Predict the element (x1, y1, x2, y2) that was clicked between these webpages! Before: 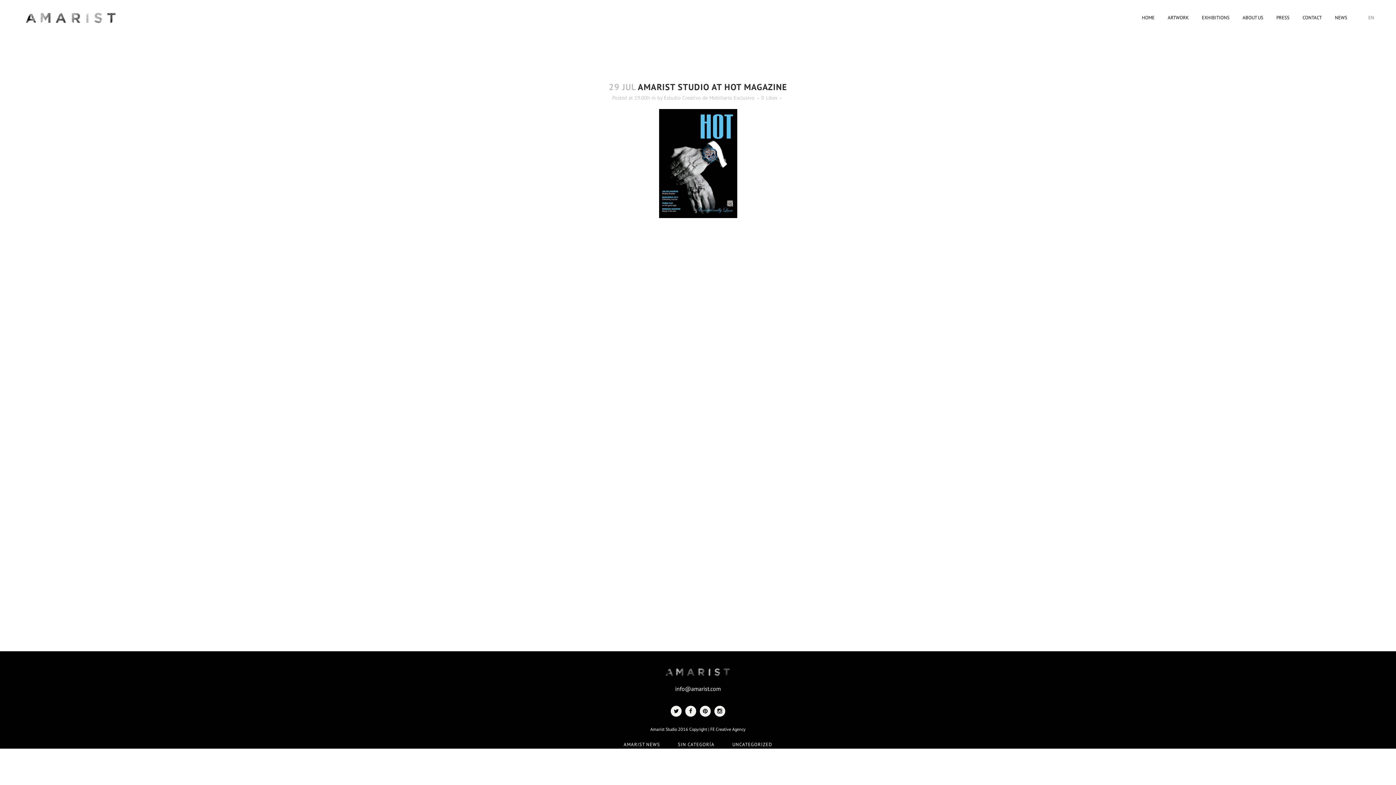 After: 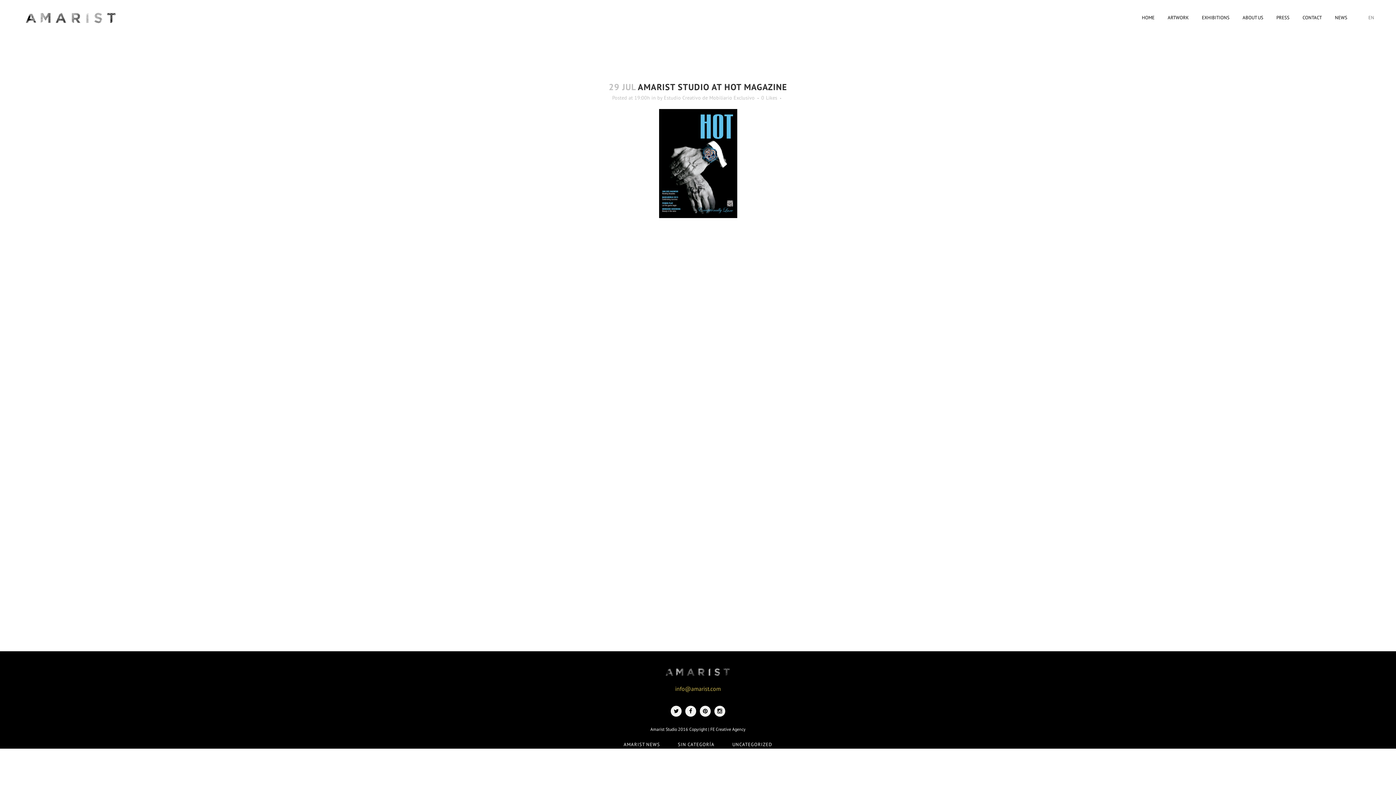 Action: label: info@amarist.com bbox: (675, 685, 721, 692)